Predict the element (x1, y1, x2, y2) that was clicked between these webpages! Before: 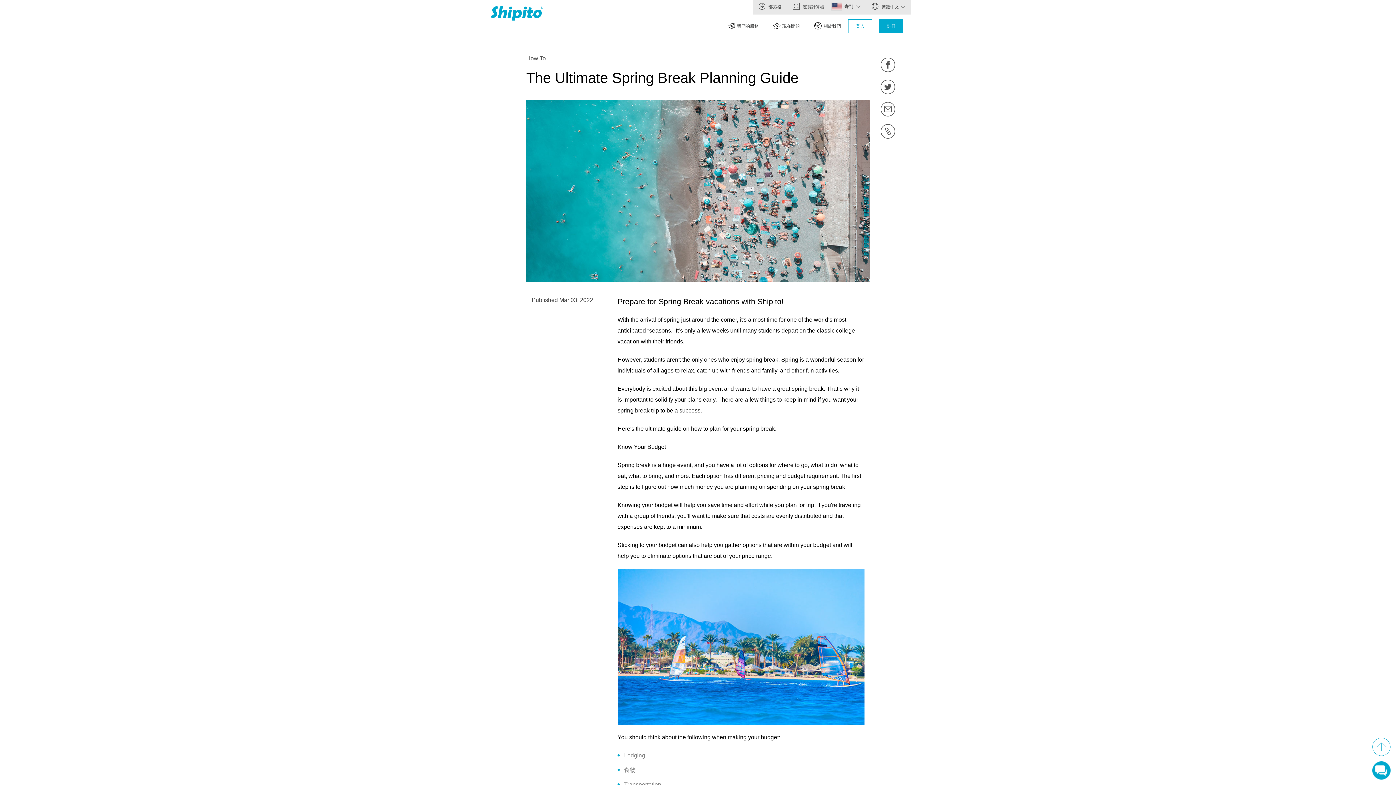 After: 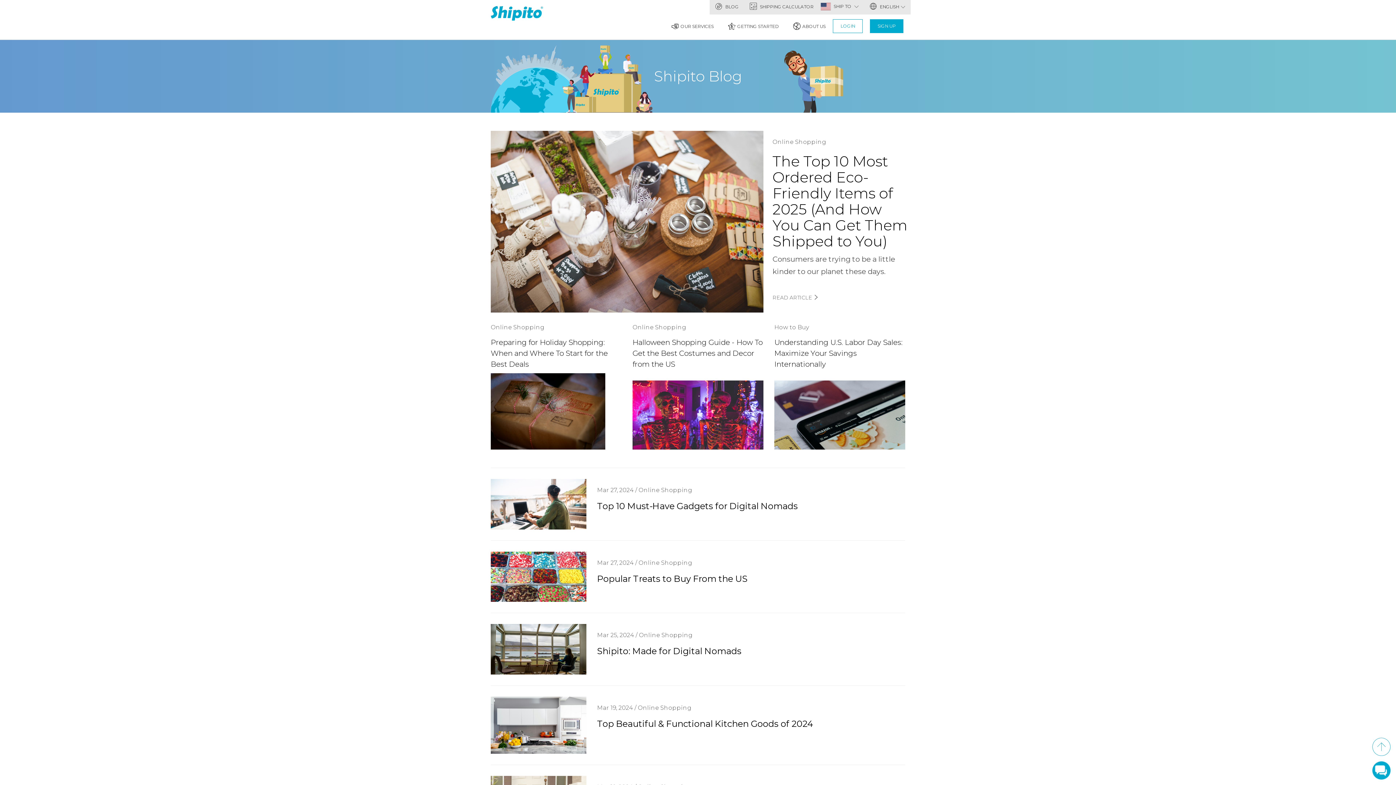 Action: bbox: (753, 0, 787, 14) label:  部落格